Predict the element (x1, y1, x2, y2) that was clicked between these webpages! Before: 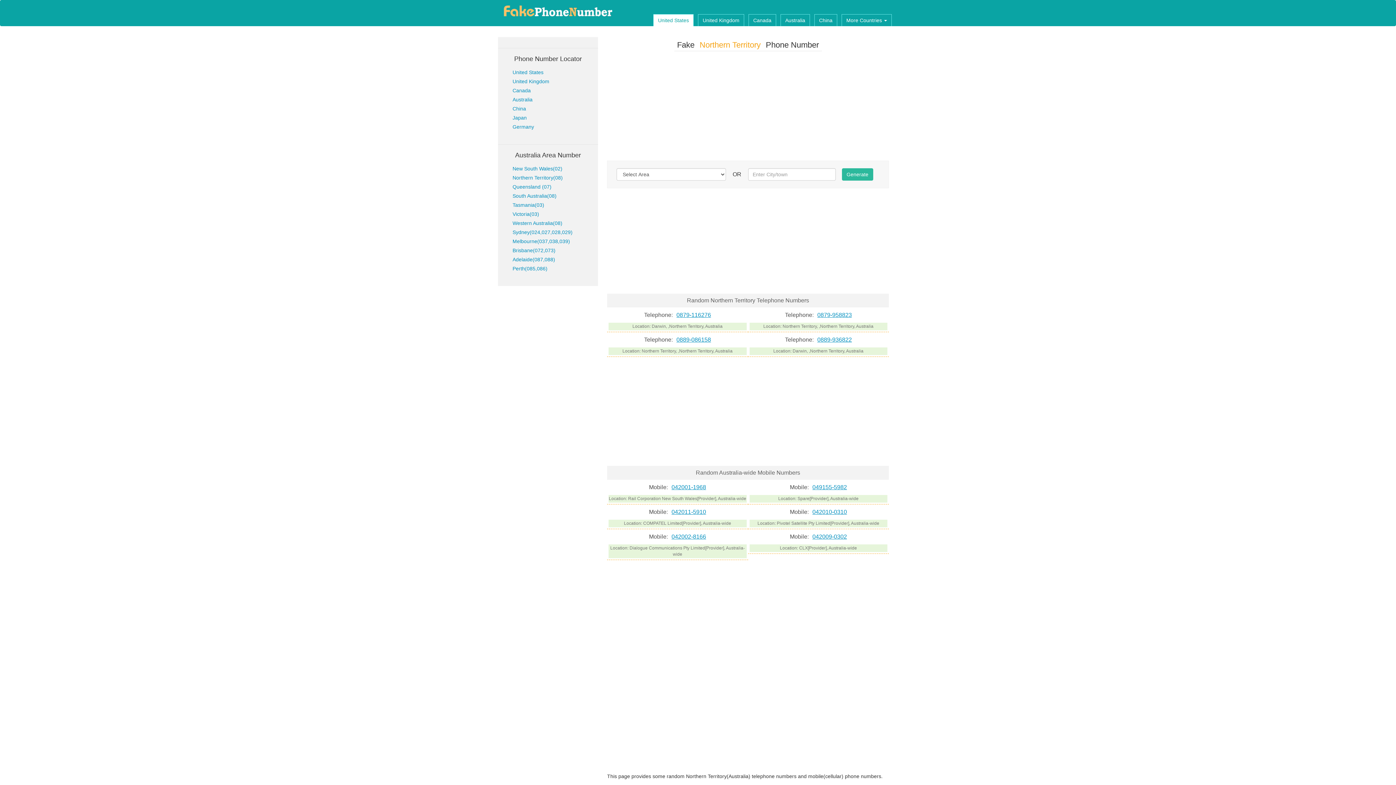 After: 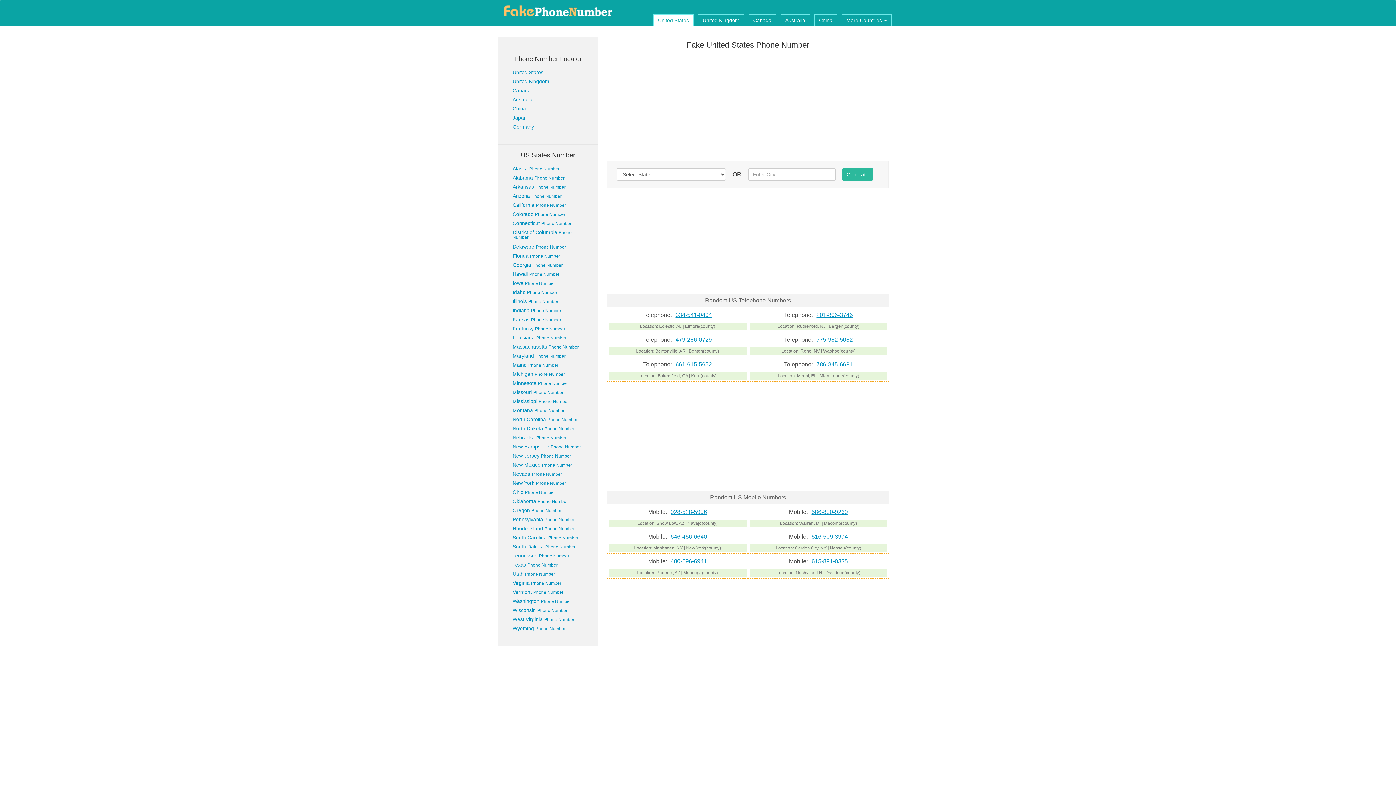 Action: bbox: (498, 0, 617, 21)